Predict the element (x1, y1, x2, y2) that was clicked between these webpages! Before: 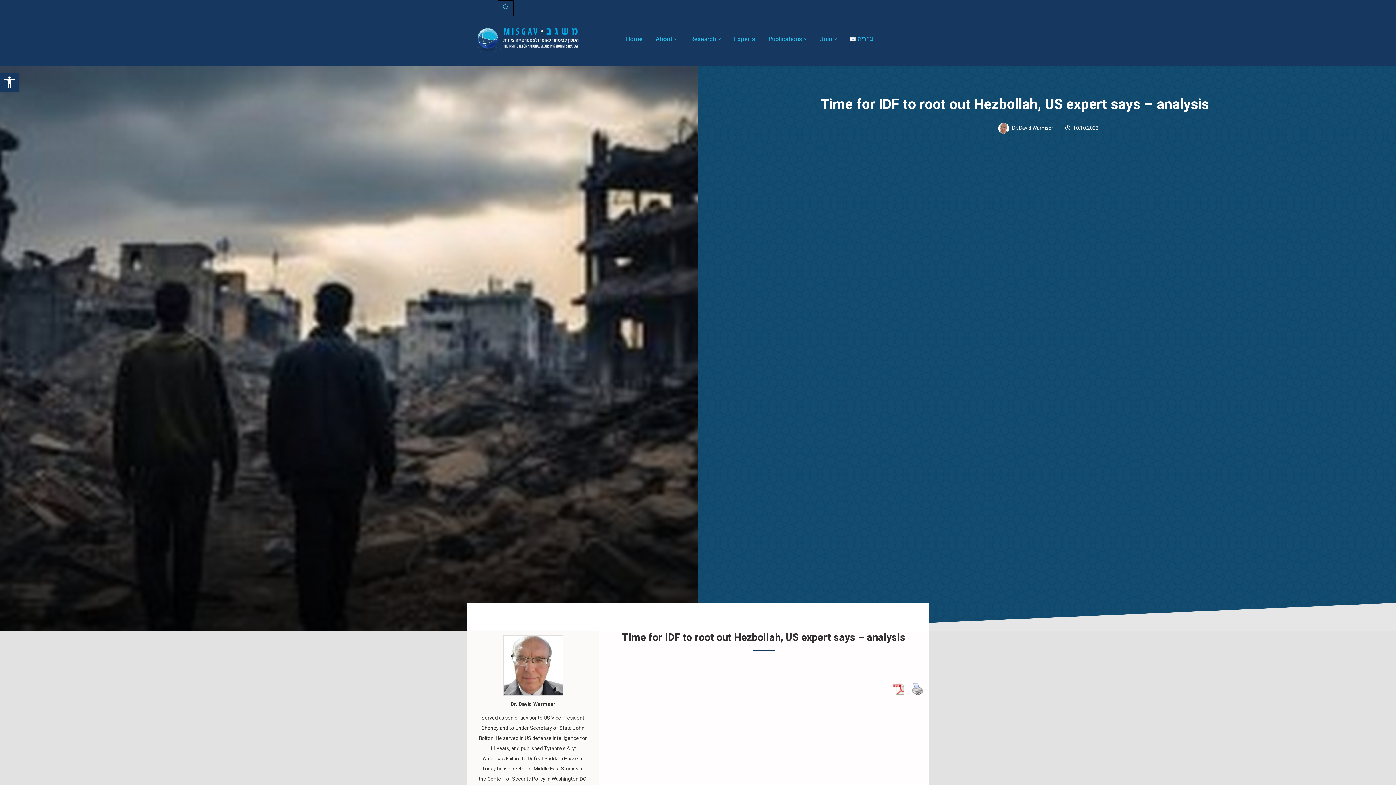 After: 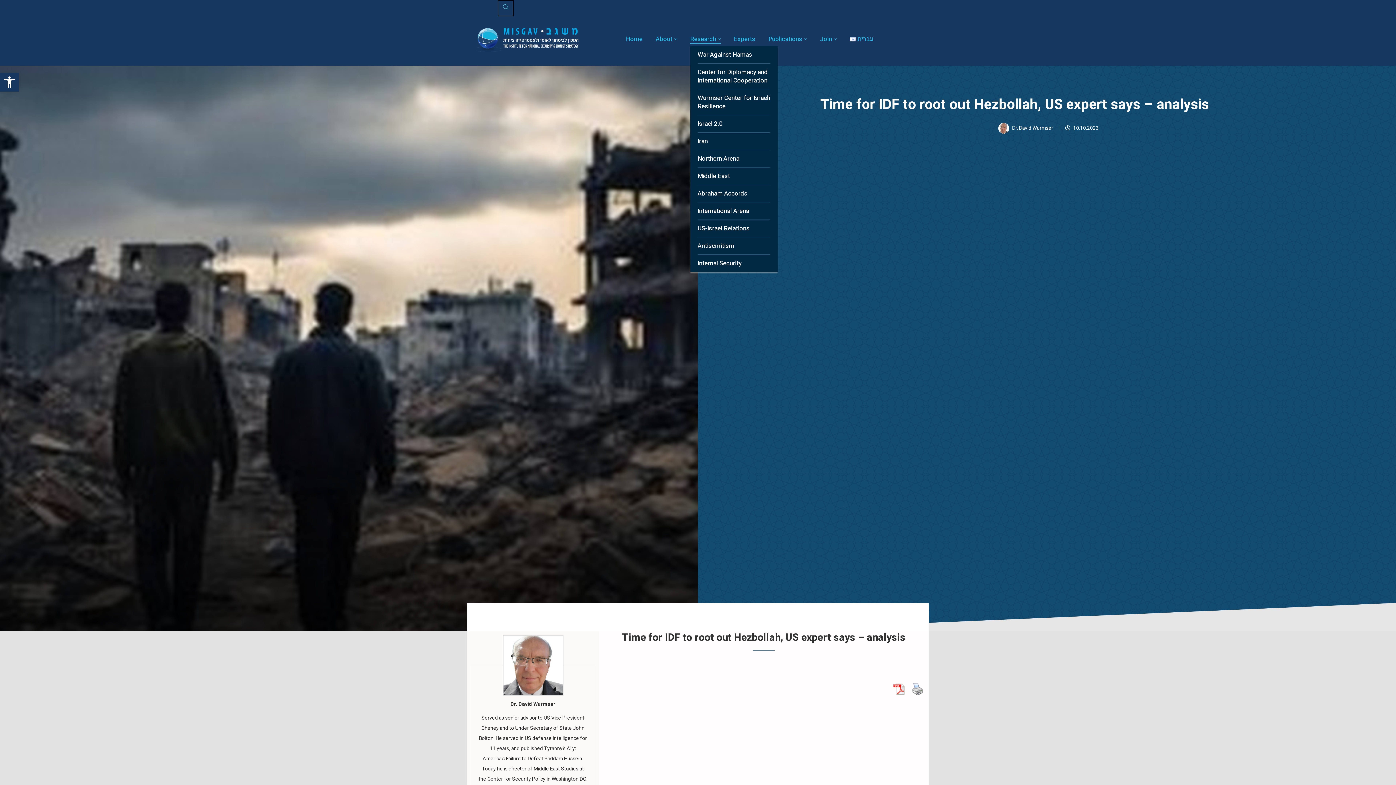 Action: label: Research bbox: (690, 32, 720, 45)